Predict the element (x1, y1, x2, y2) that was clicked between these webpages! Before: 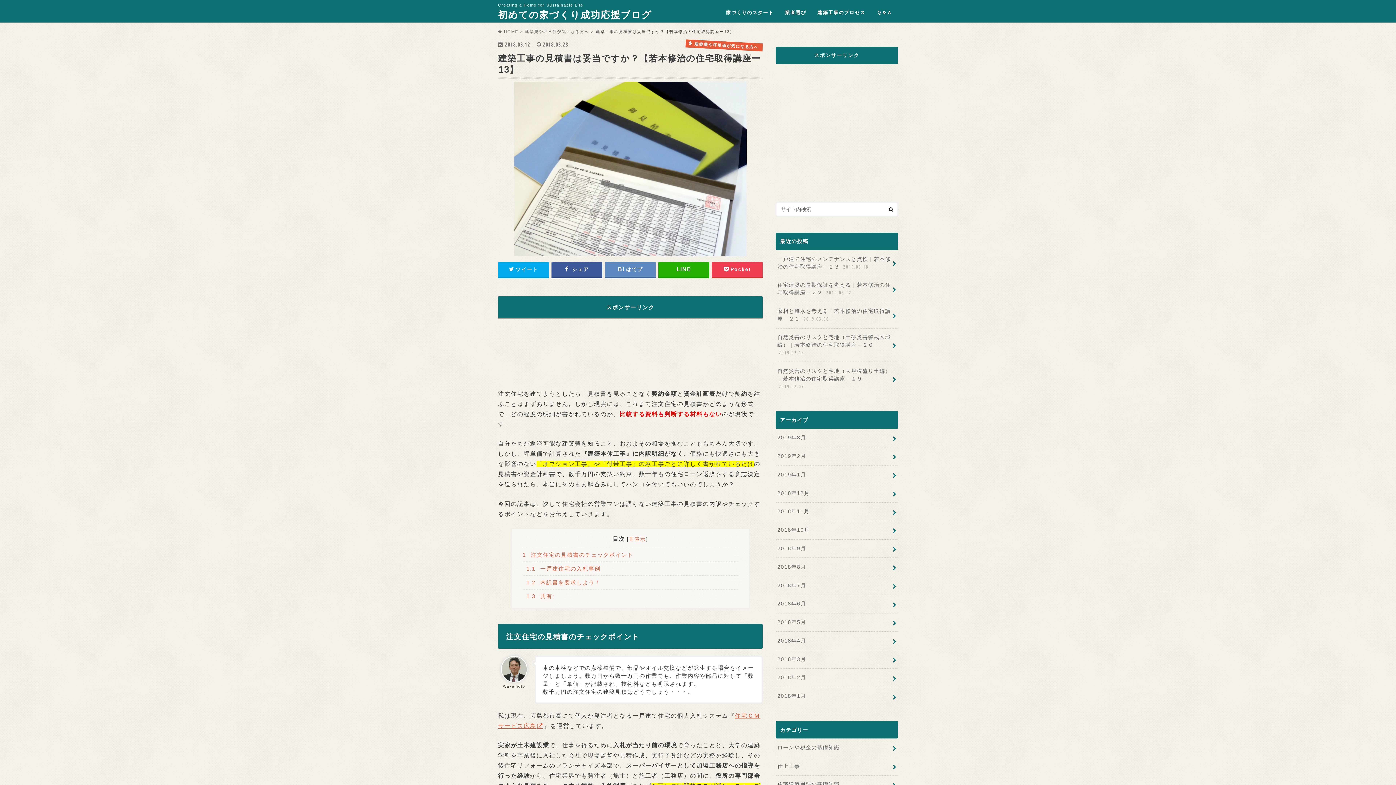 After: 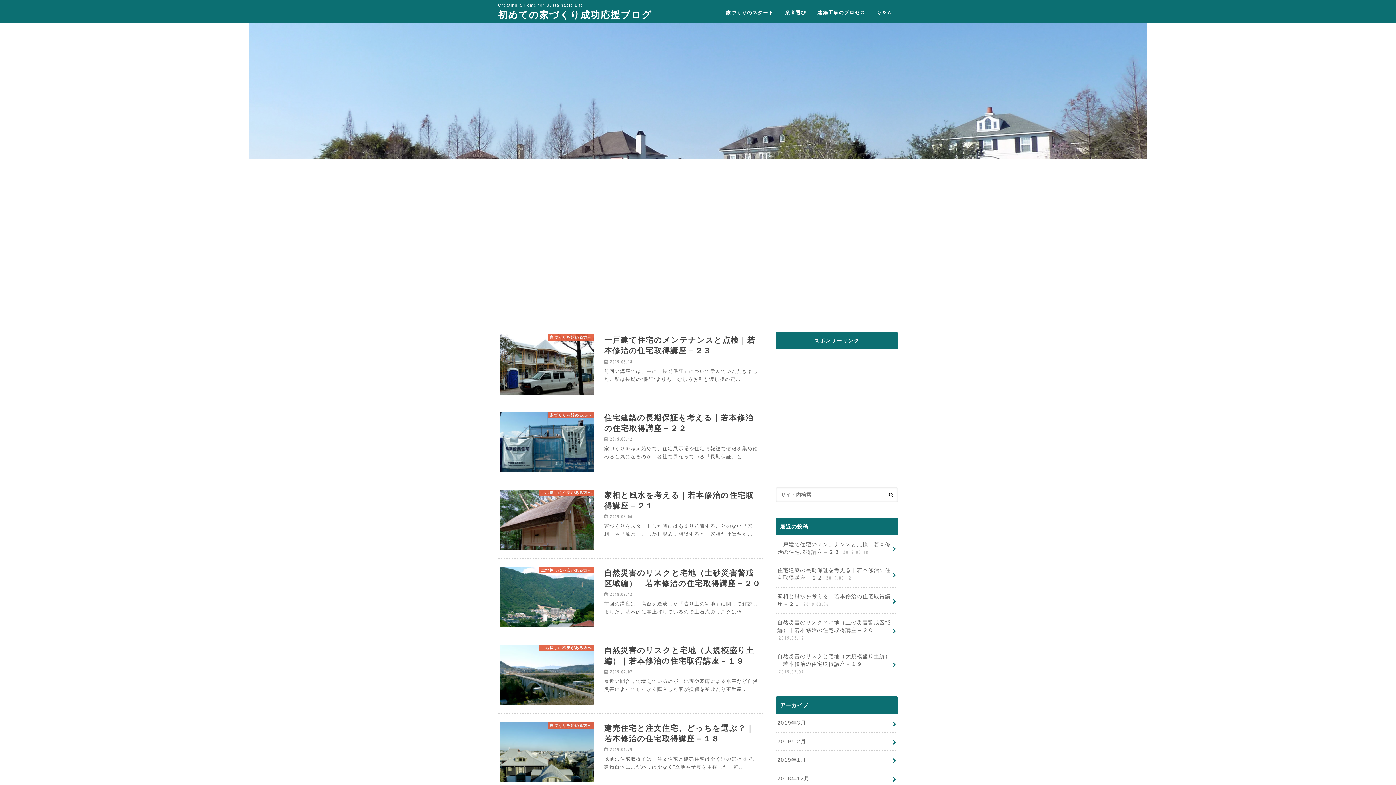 Action: bbox: (498, 29, 518, 33) label:  HOME